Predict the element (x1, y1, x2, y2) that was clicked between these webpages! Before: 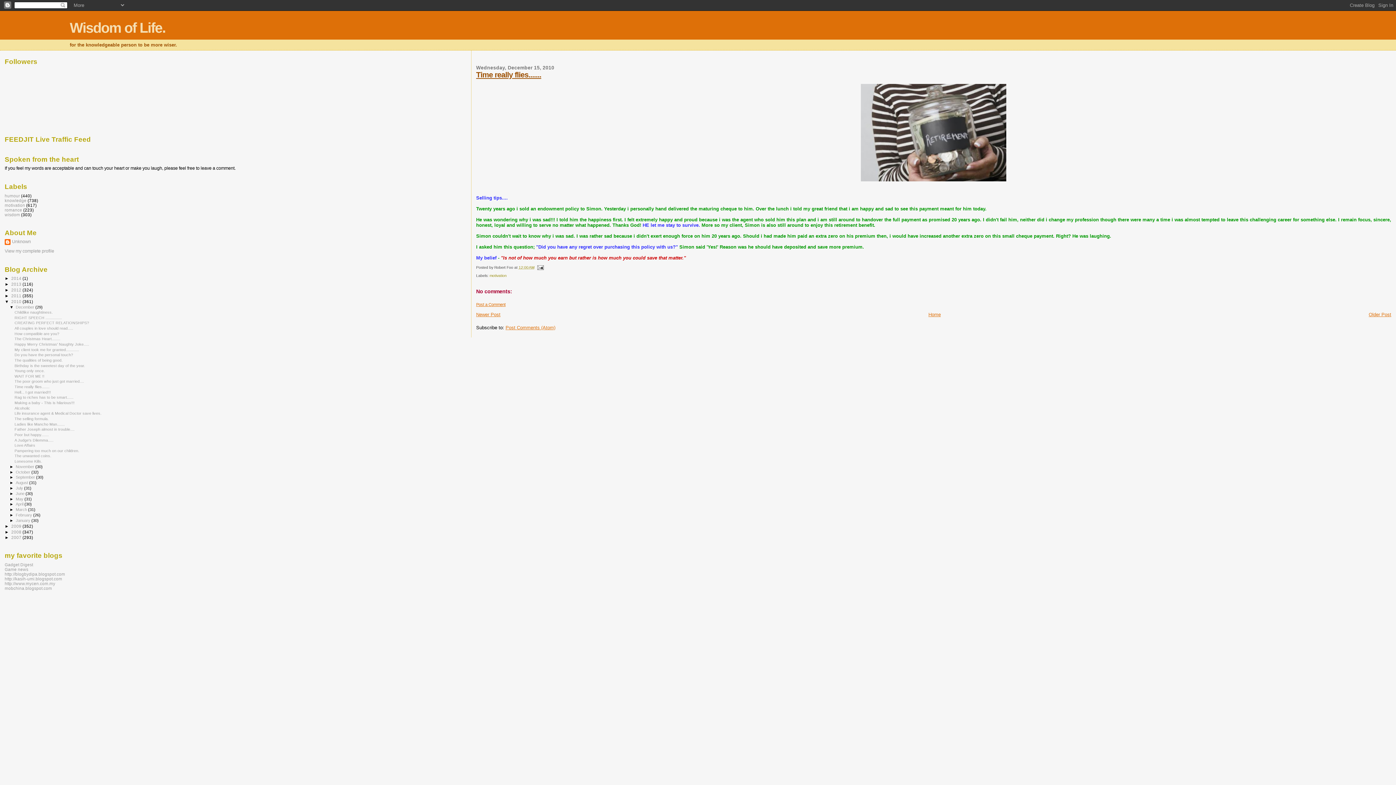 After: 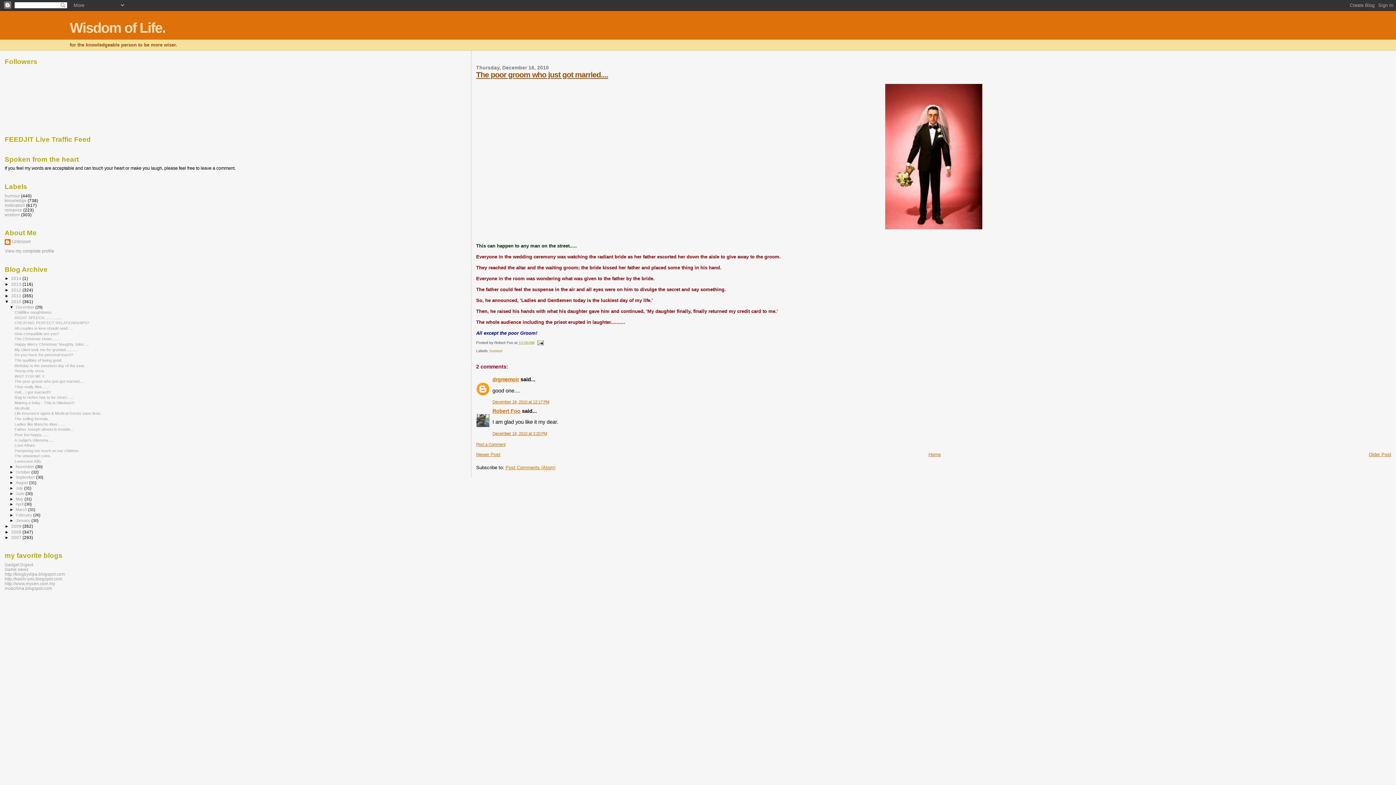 Action: bbox: (476, 312, 500, 317) label: Newer Post